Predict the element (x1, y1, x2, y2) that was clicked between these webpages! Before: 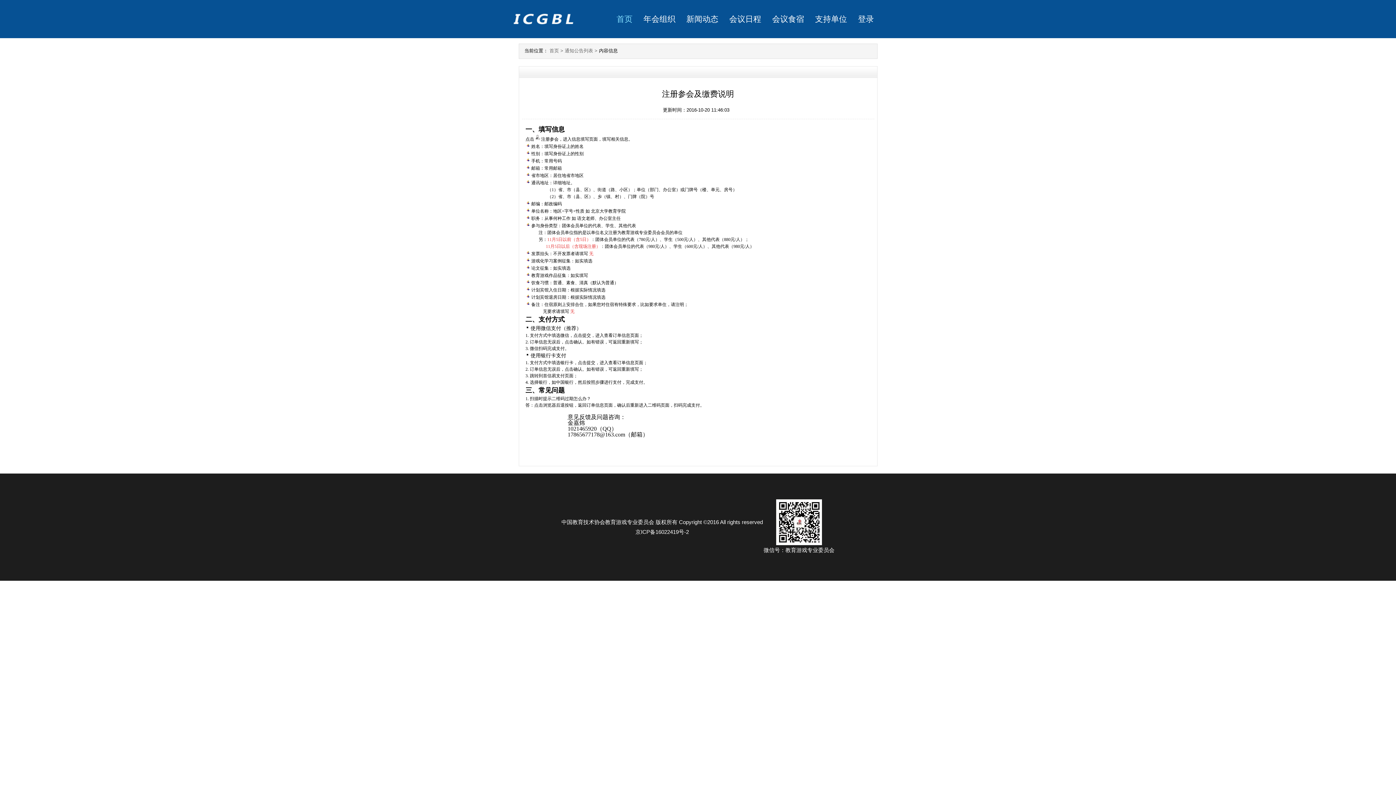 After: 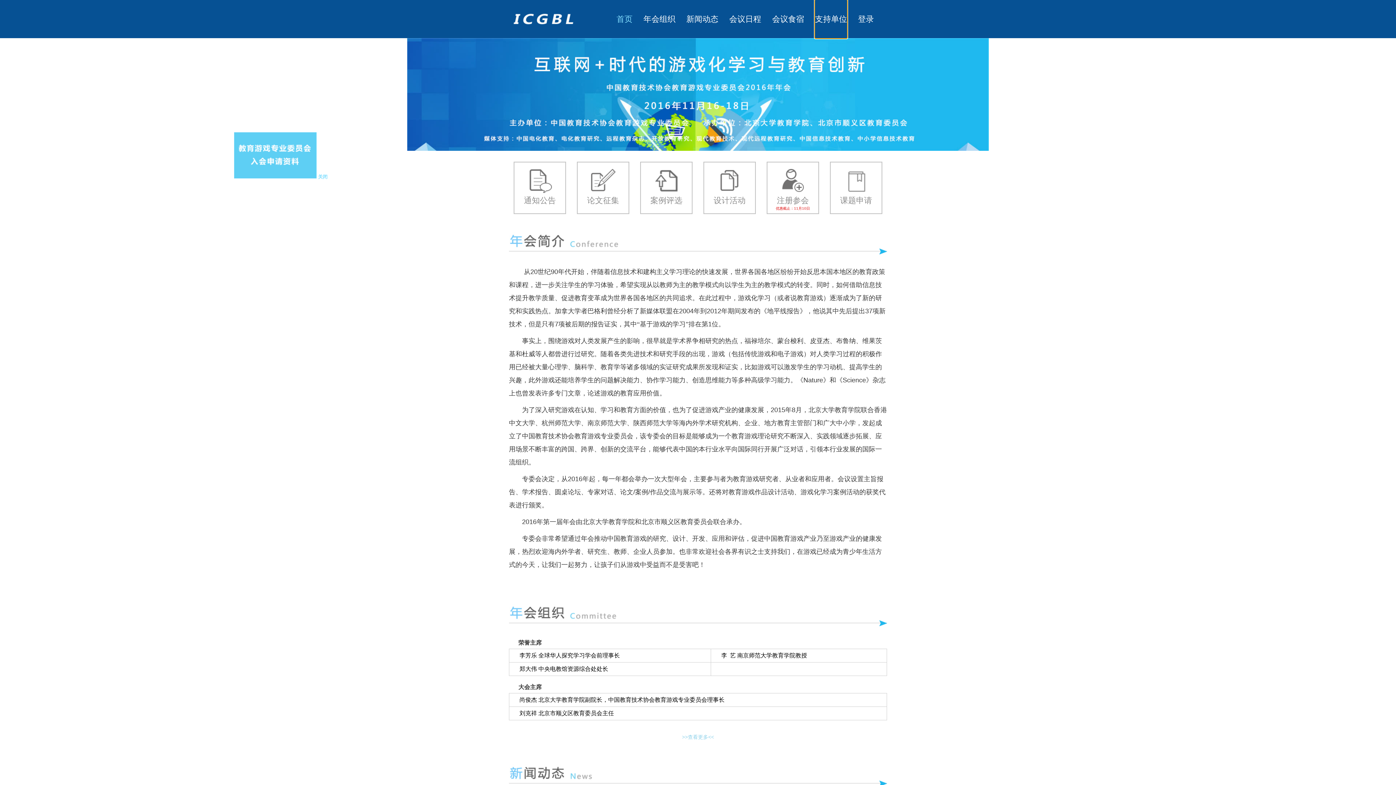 Action: bbox: (815, 0, 847, 38) label: 支持单位